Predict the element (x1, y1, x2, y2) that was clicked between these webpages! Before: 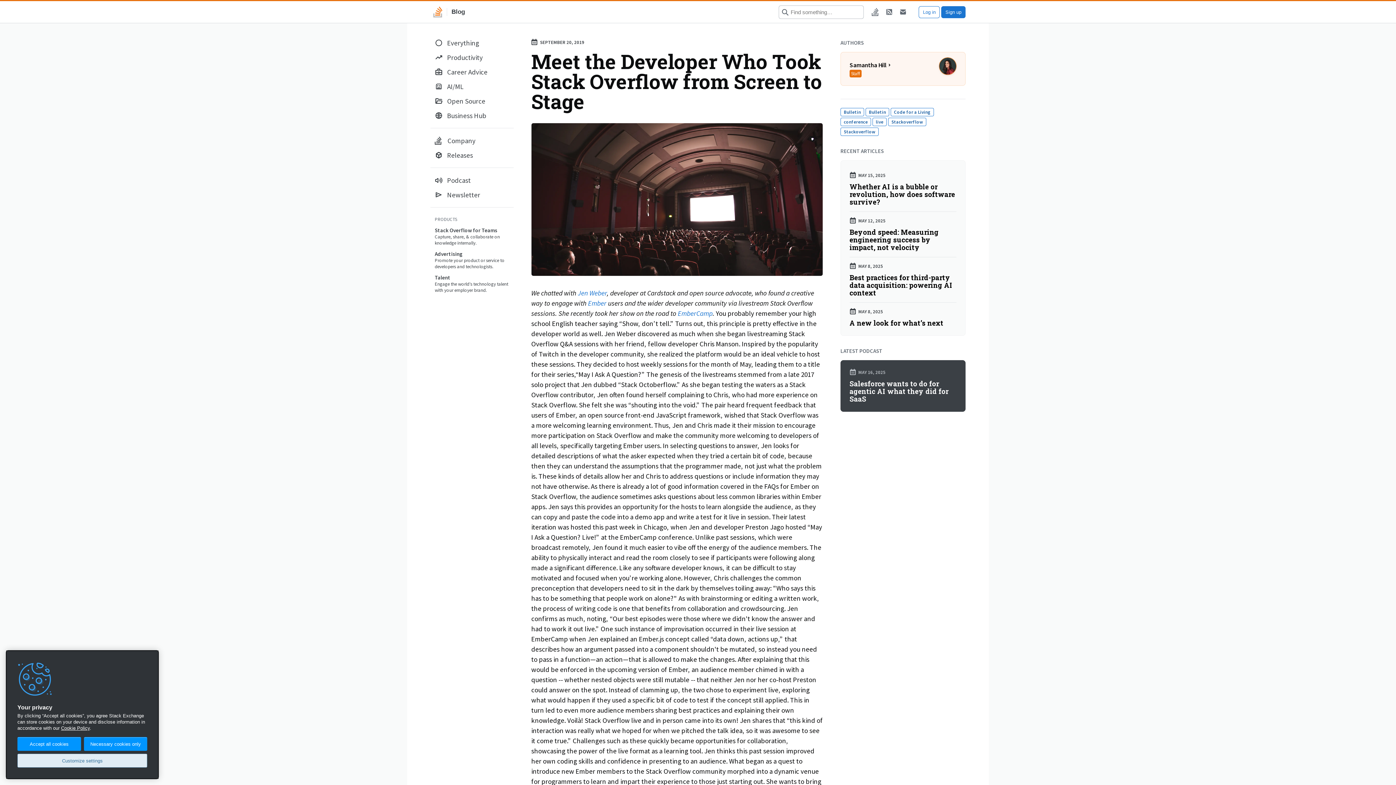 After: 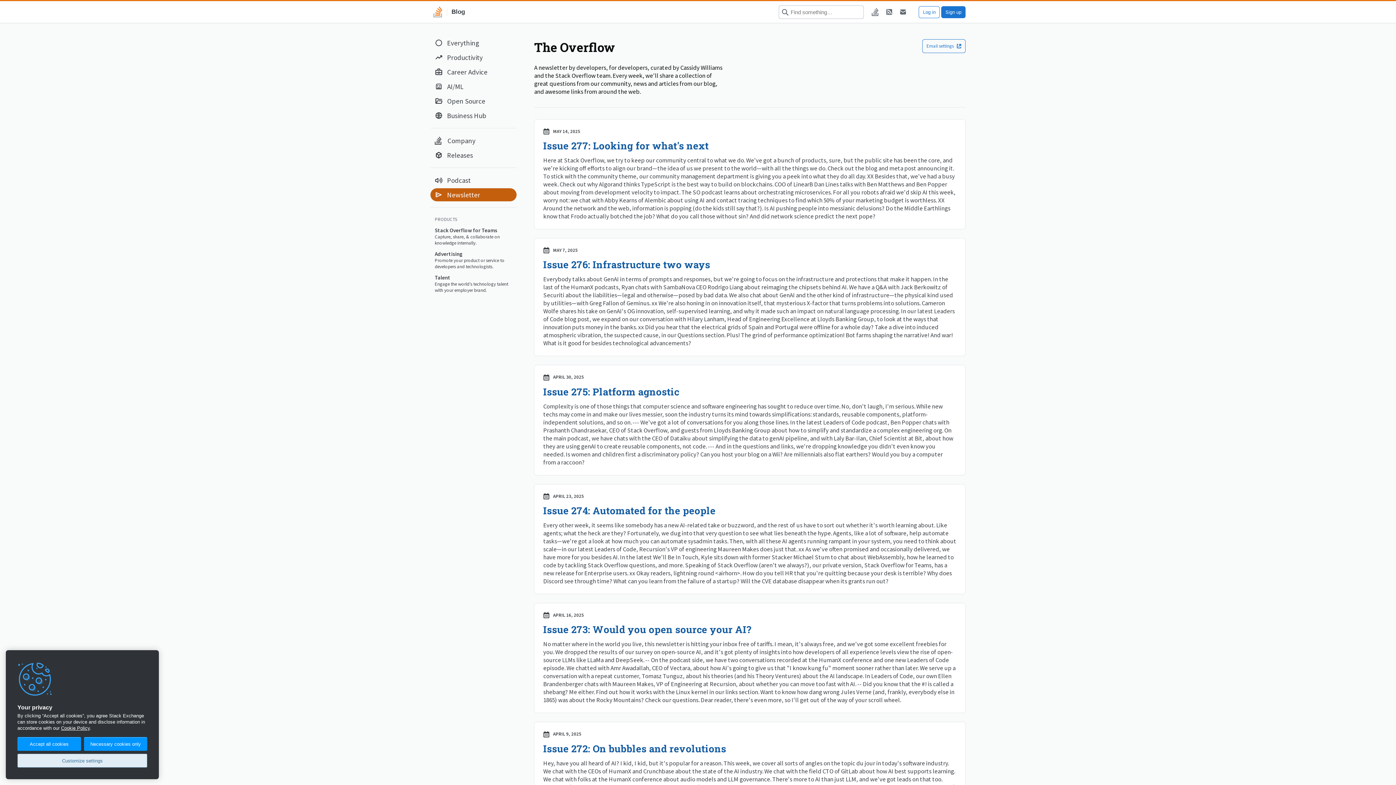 Action: label: Newsletter bbox: (430, 188, 513, 201)